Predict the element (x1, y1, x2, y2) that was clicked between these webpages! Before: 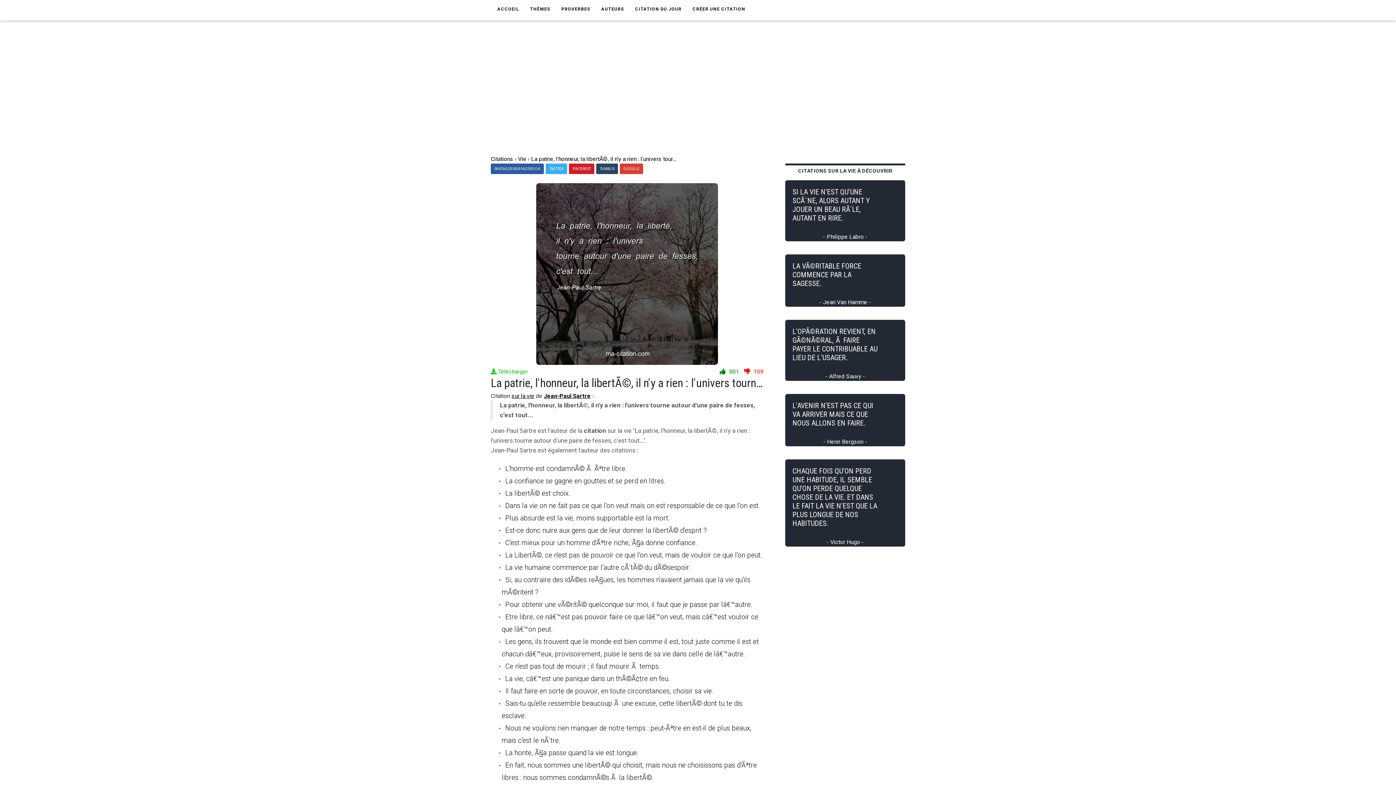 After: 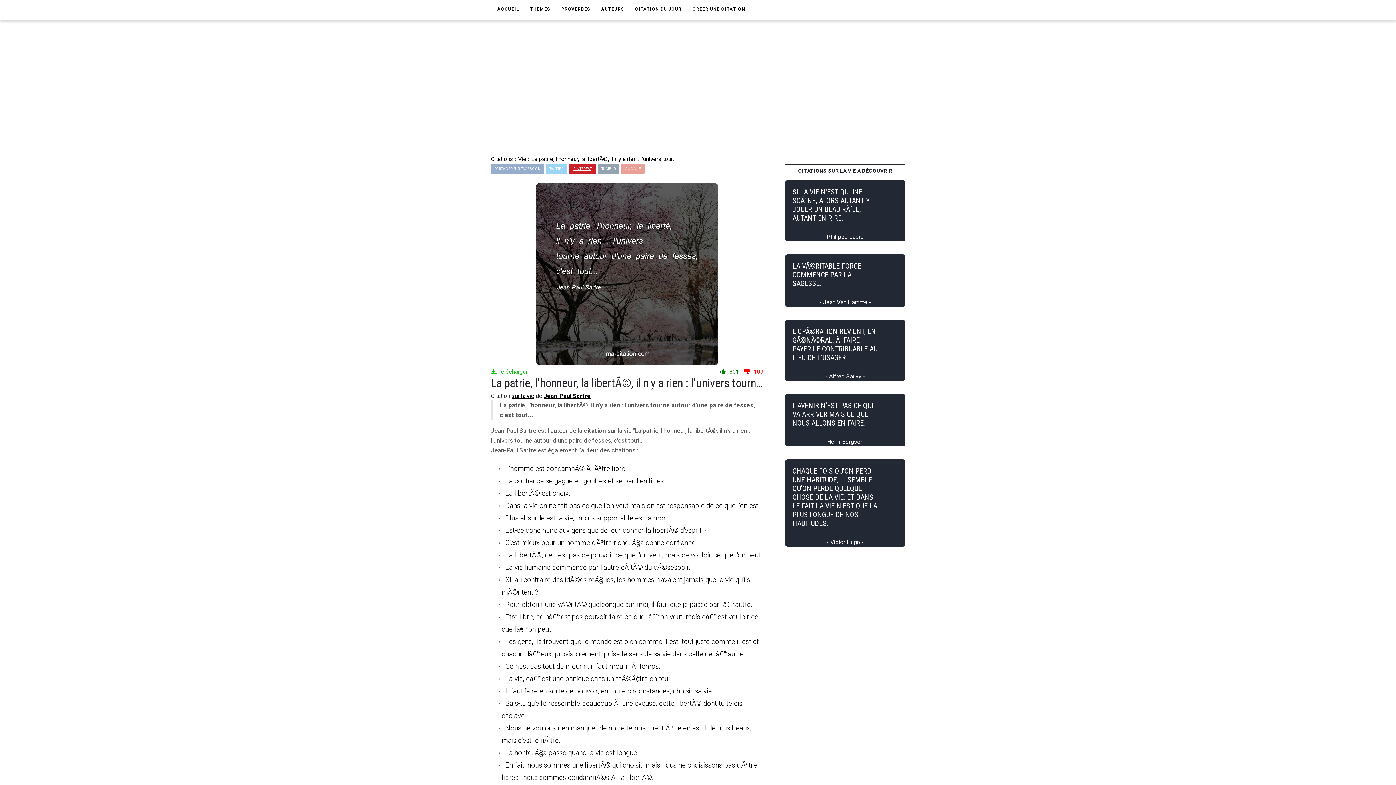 Action: label: PINTEREST bbox: (569, 163, 594, 174)